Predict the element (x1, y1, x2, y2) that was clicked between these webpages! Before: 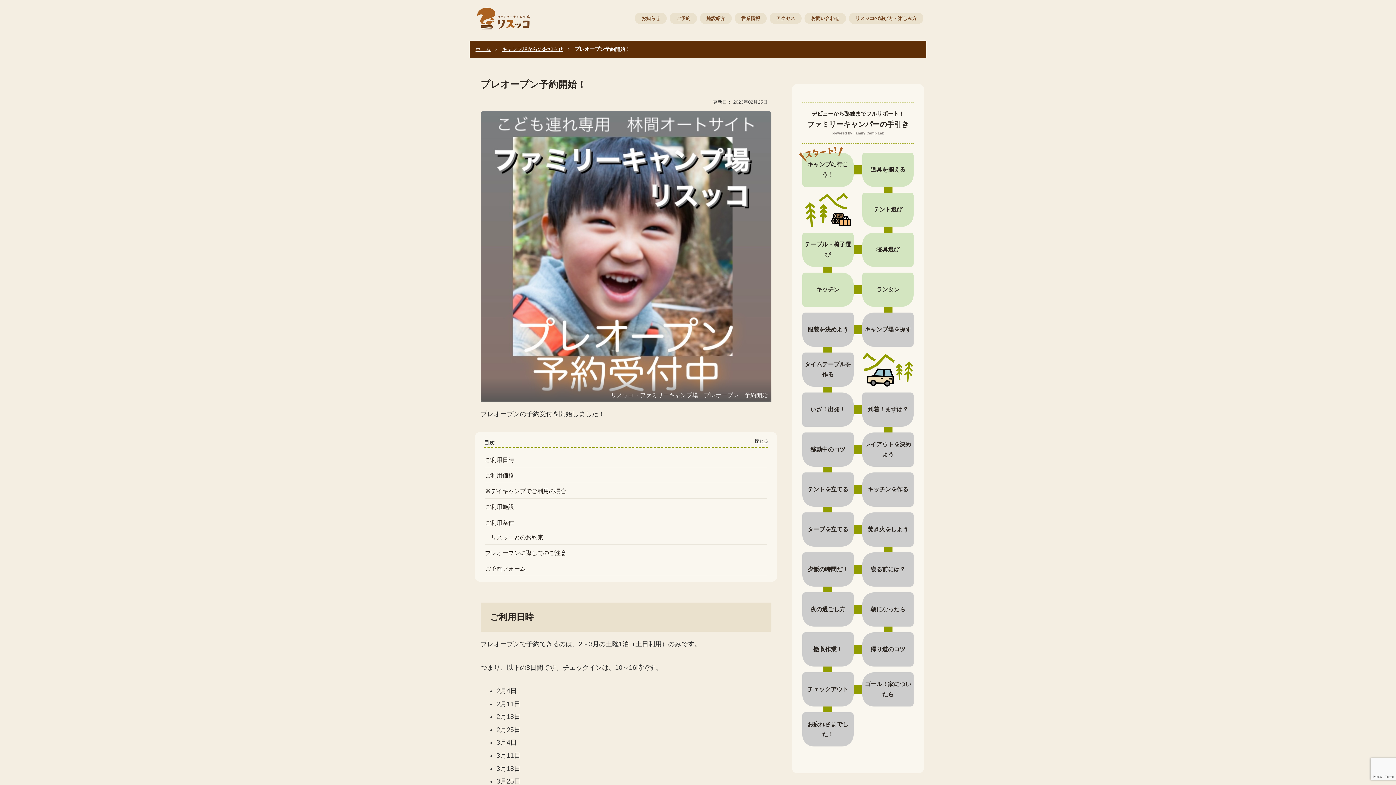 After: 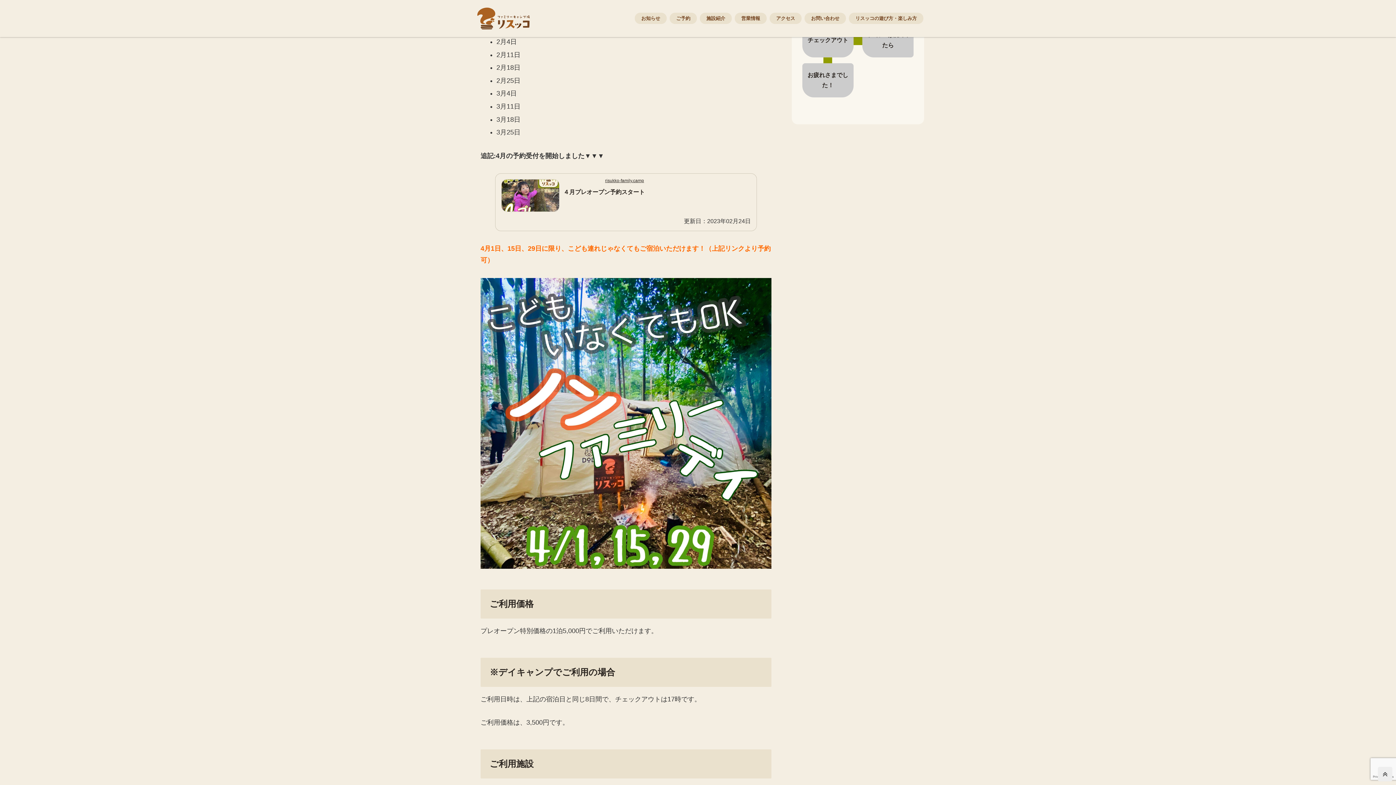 Action: bbox: (485, 452, 767, 467) label: ご利用日時